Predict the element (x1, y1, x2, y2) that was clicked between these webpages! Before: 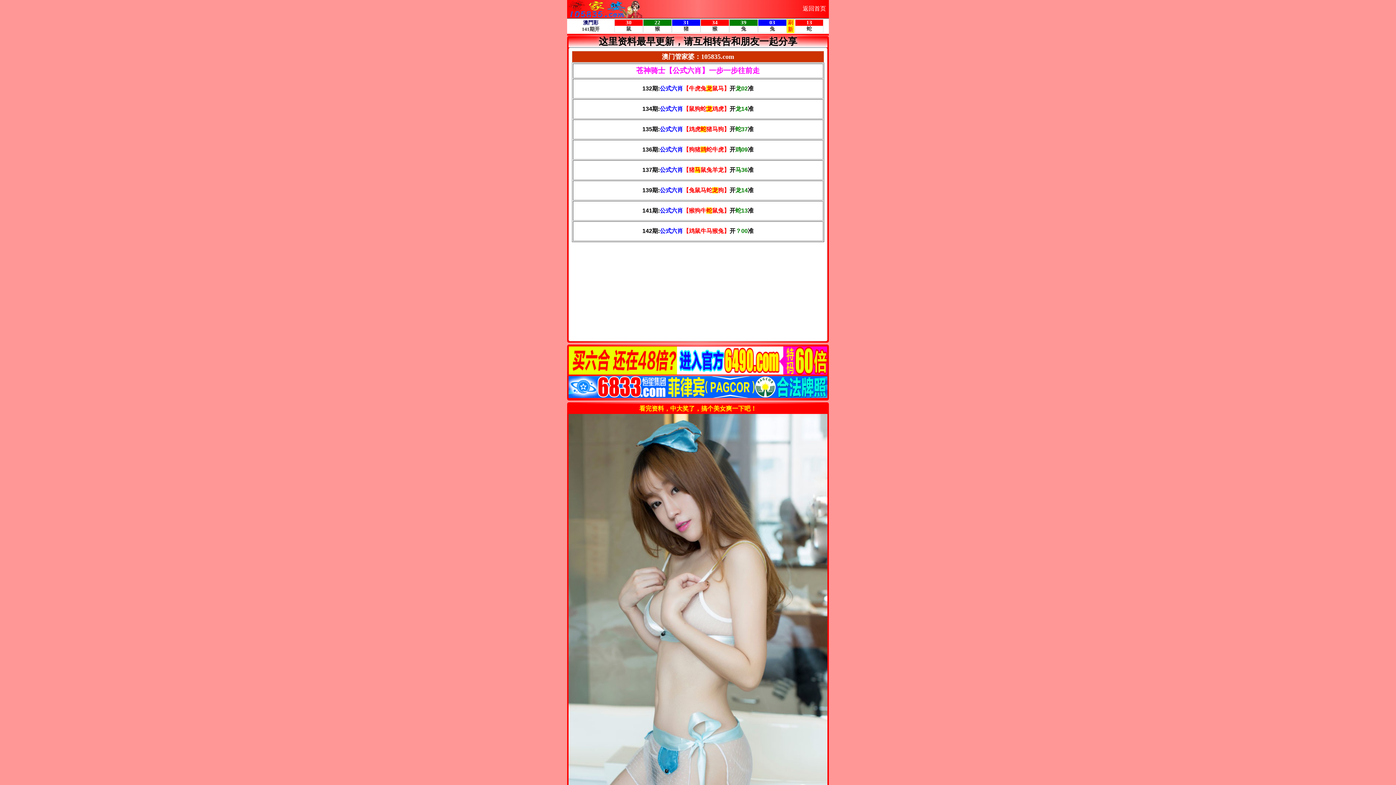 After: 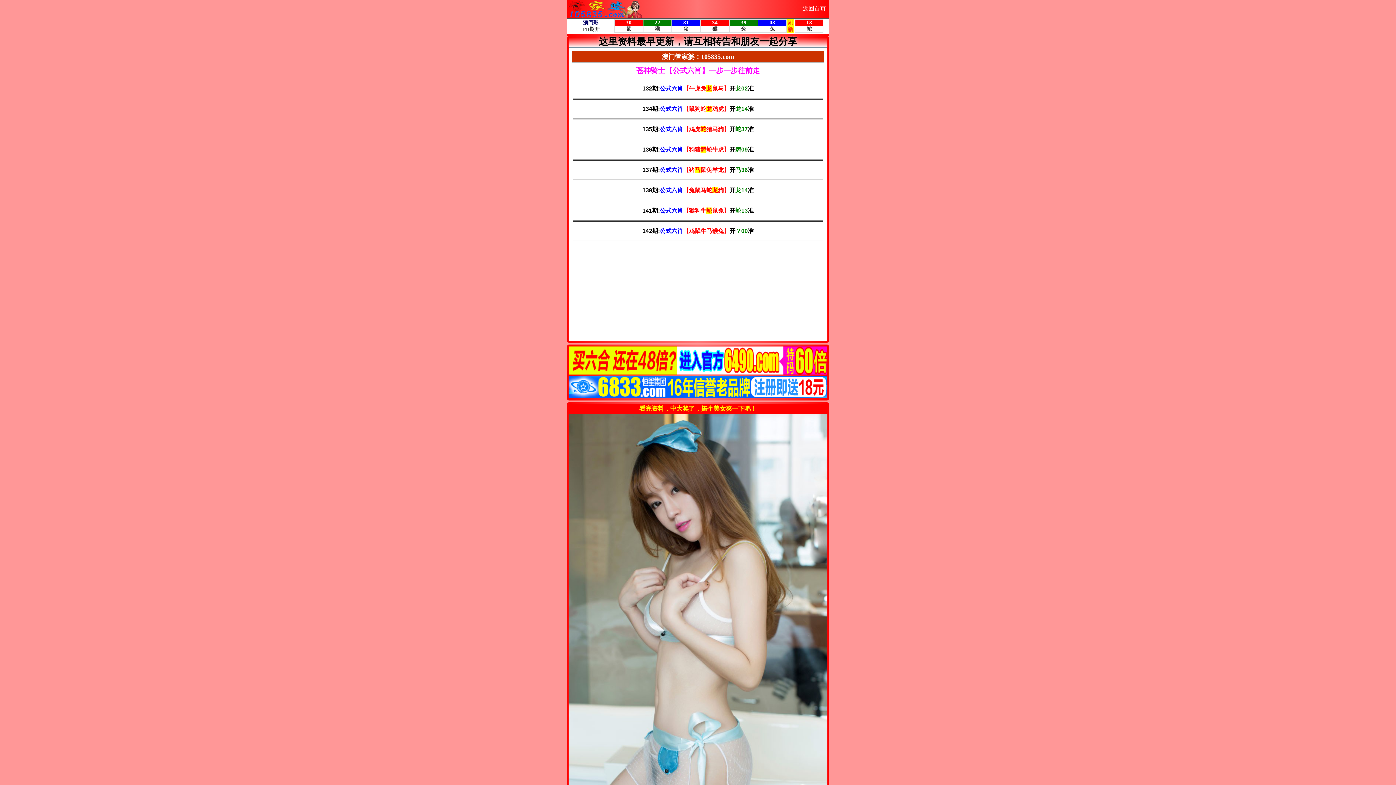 Action: bbox: (568, 393, 827, 399)